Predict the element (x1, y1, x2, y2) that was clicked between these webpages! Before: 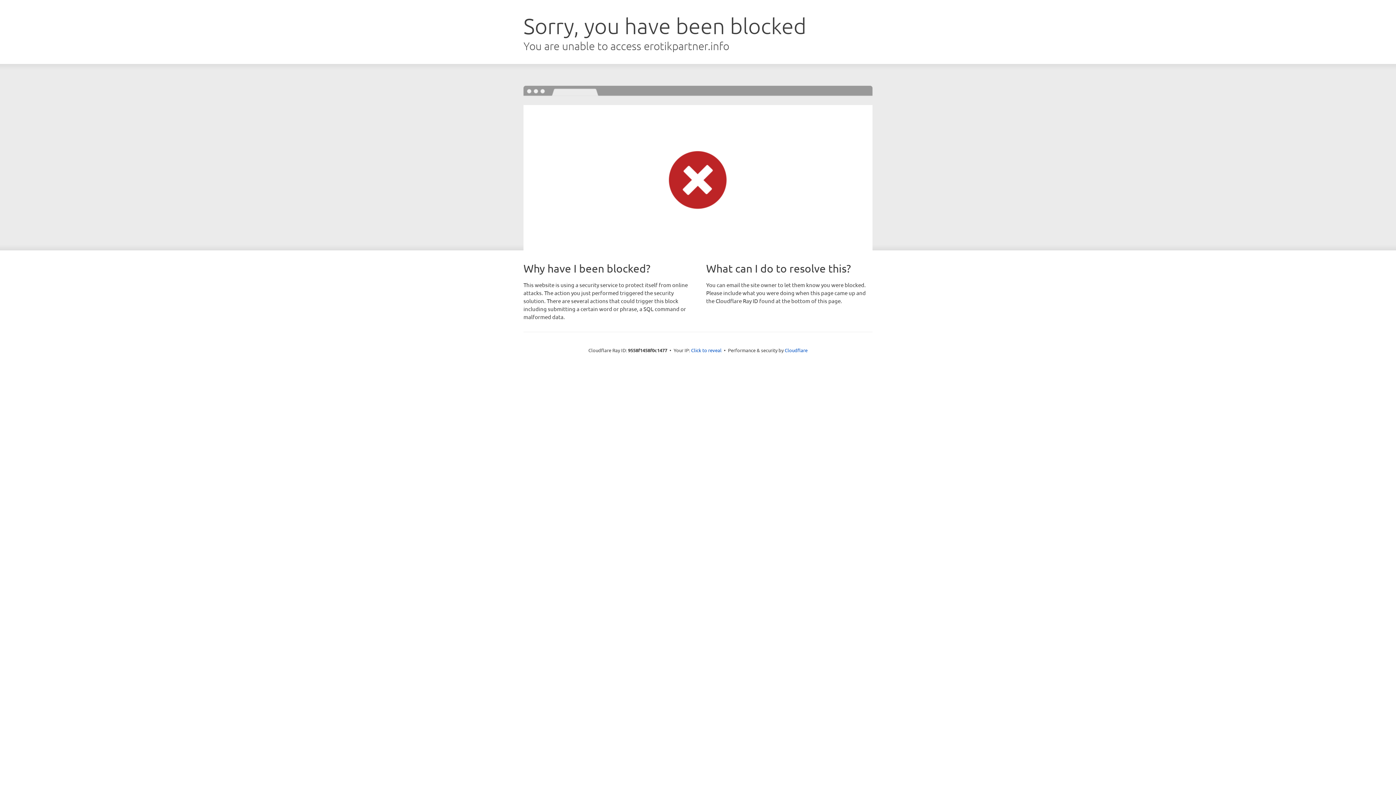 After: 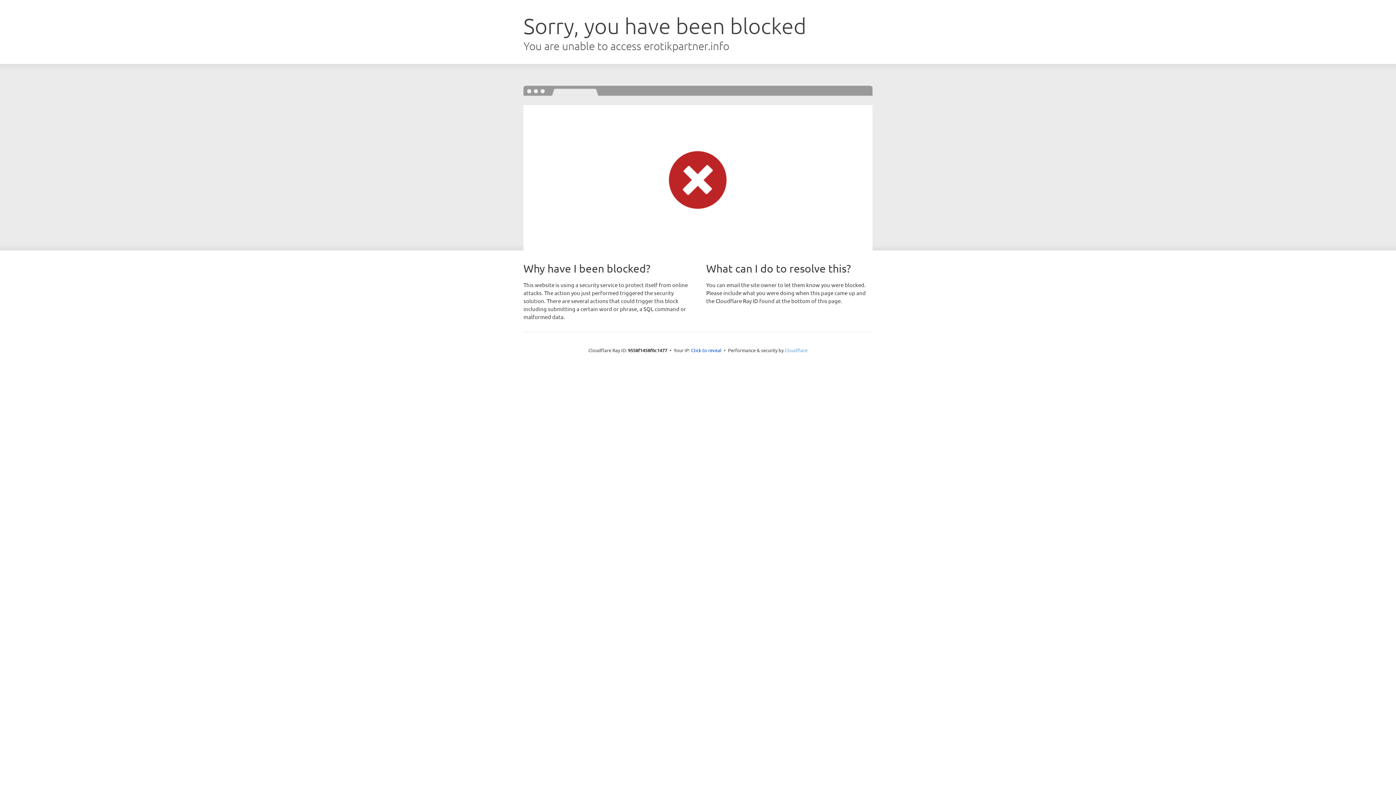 Action: label: Cloudflare bbox: (784, 347, 807, 353)